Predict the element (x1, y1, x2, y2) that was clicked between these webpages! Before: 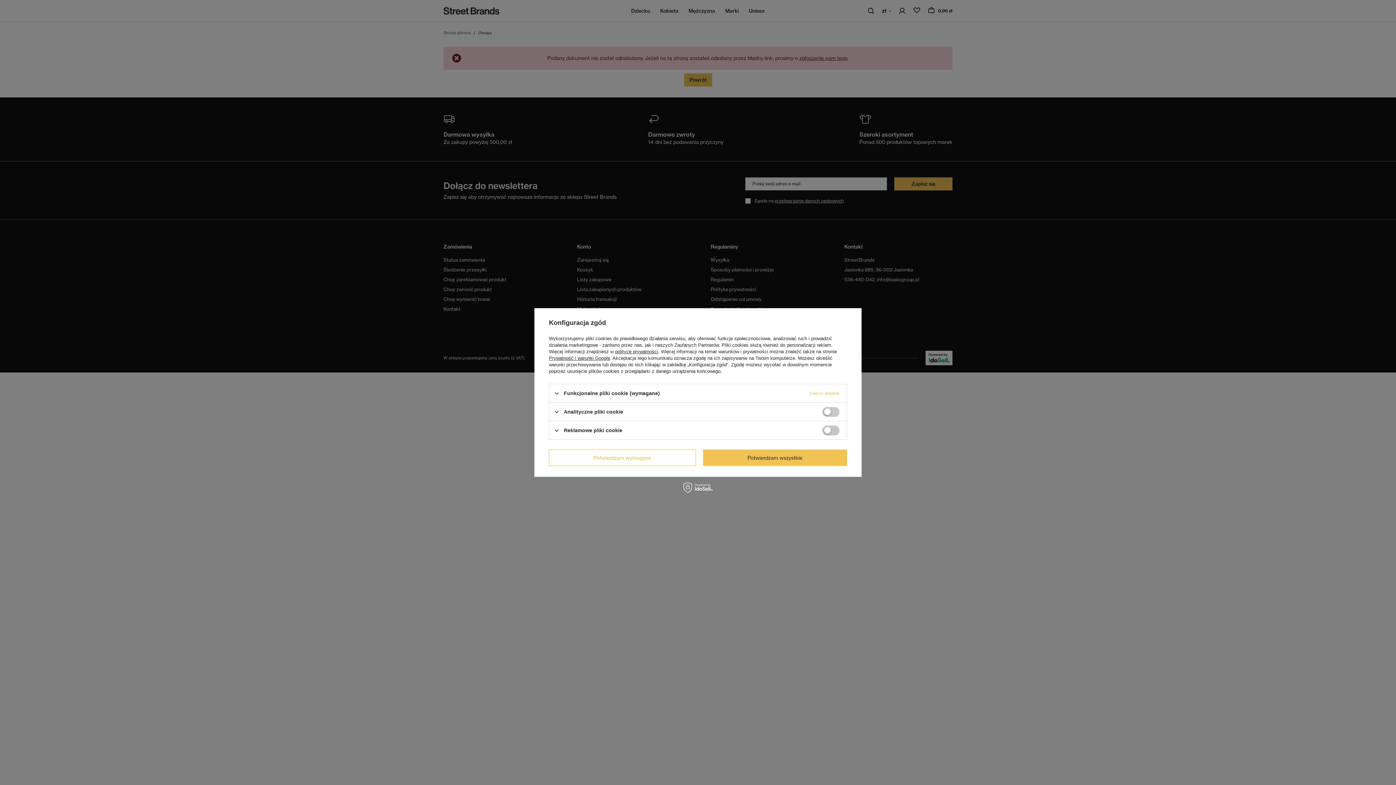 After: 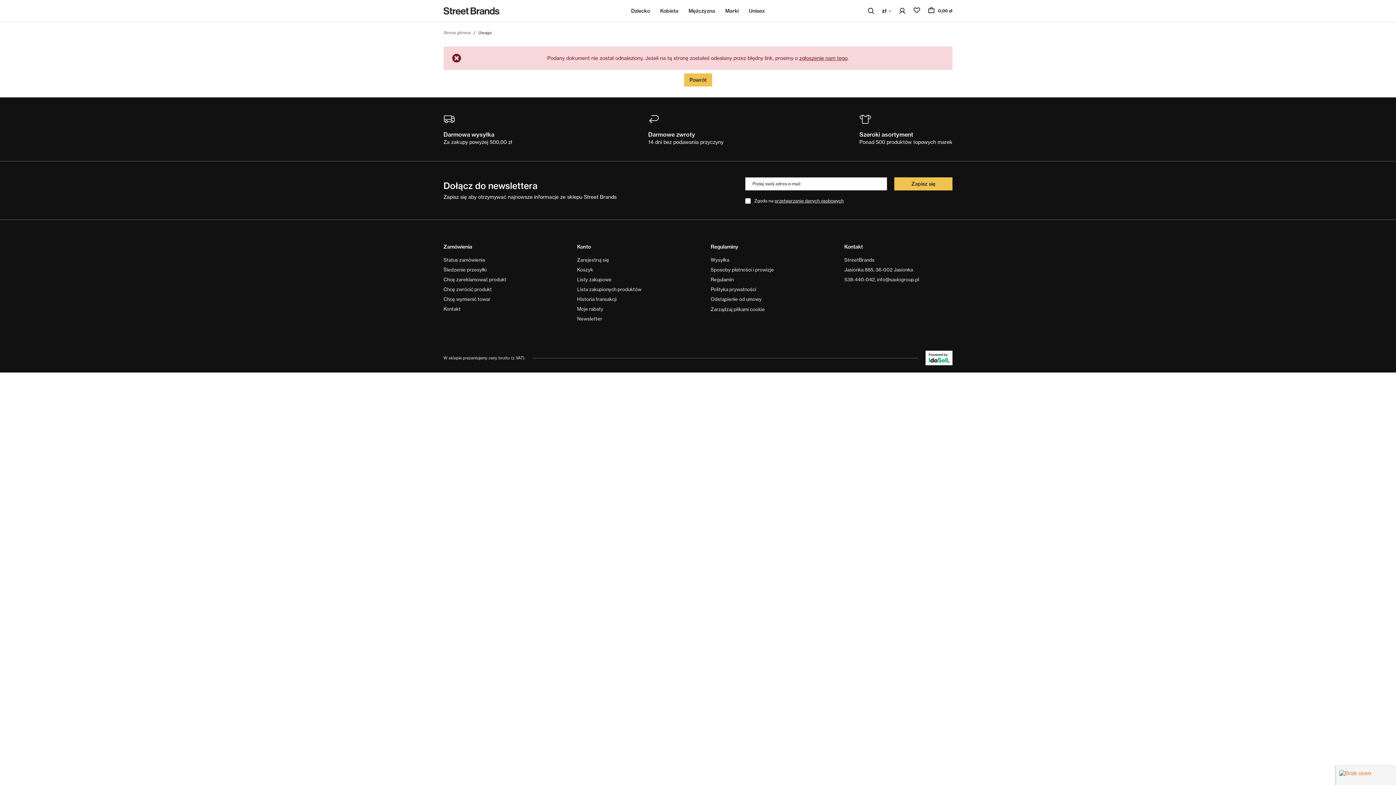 Action: bbox: (703, 449, 847, 466) label: Potwierdzam wszystkie